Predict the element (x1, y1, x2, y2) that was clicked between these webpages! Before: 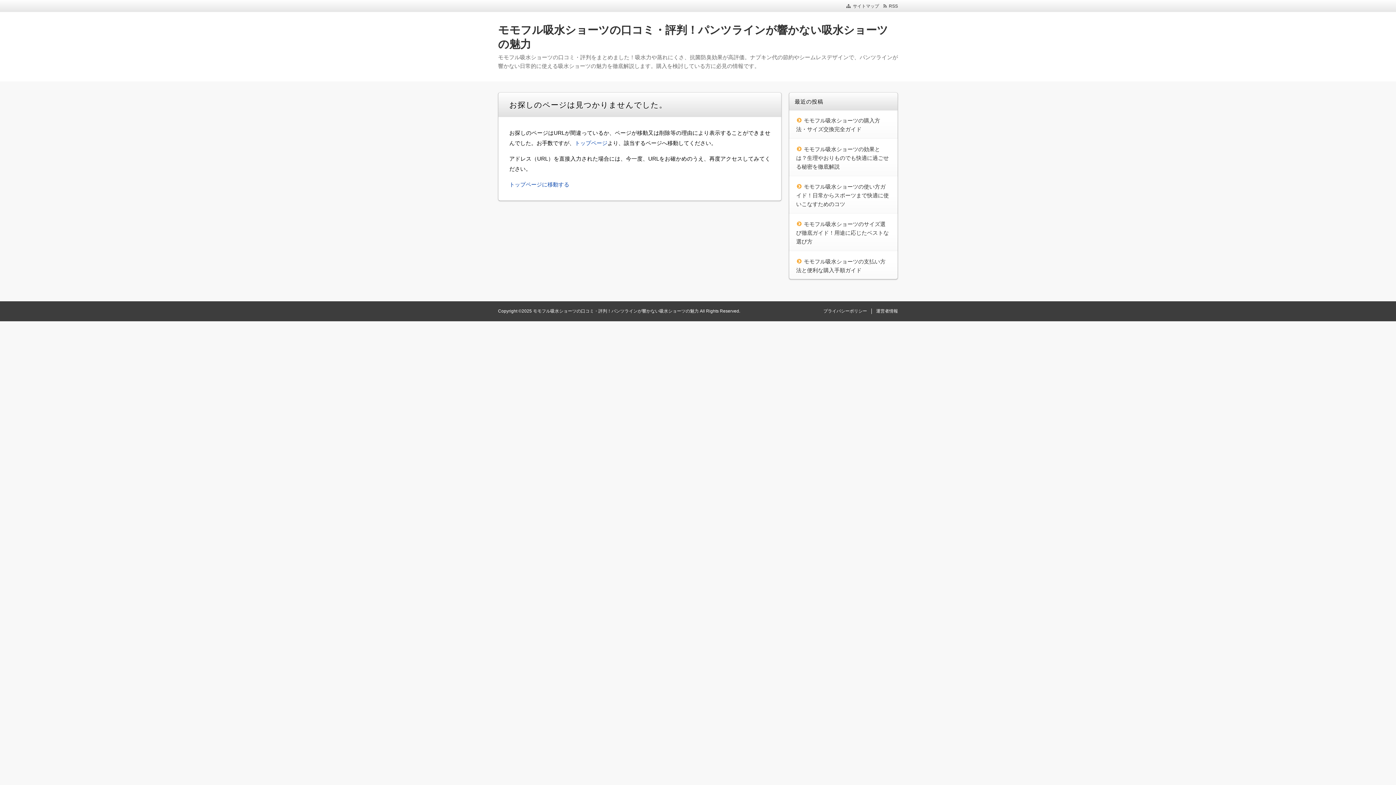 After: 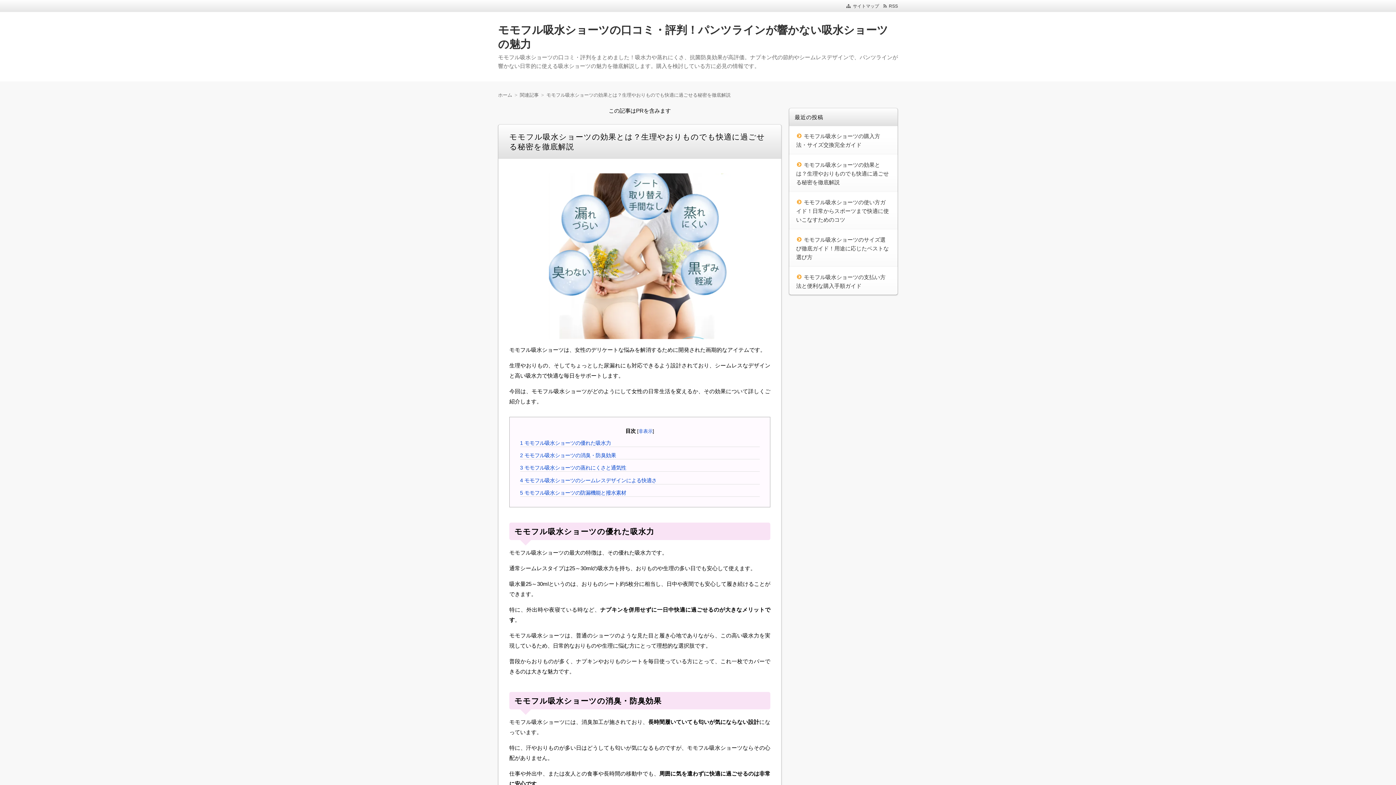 Action: label: モモフル吸水ショーツの効果とは？生理やおりものでも快適に過ごせる秘密を徹底解説 bbox: (796, 146, 889, 169)